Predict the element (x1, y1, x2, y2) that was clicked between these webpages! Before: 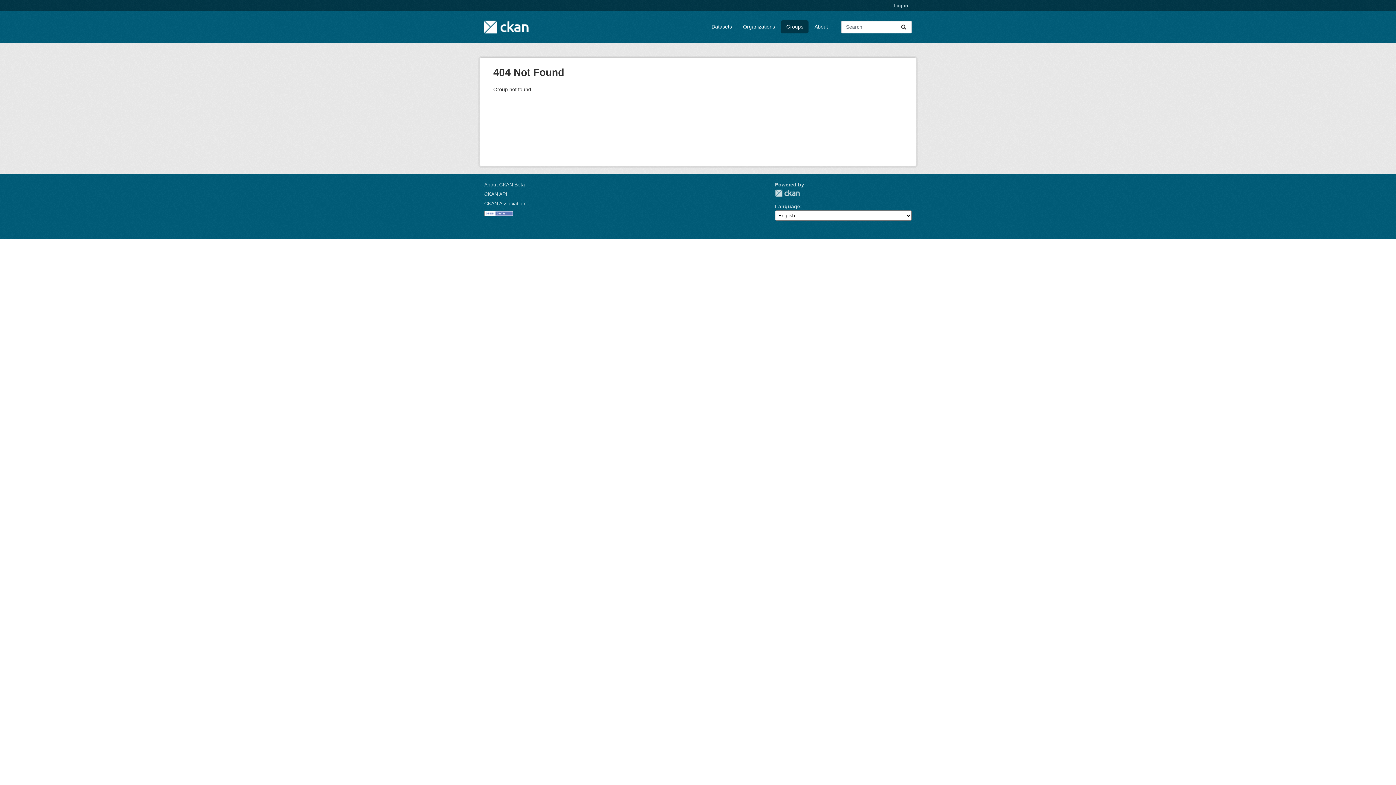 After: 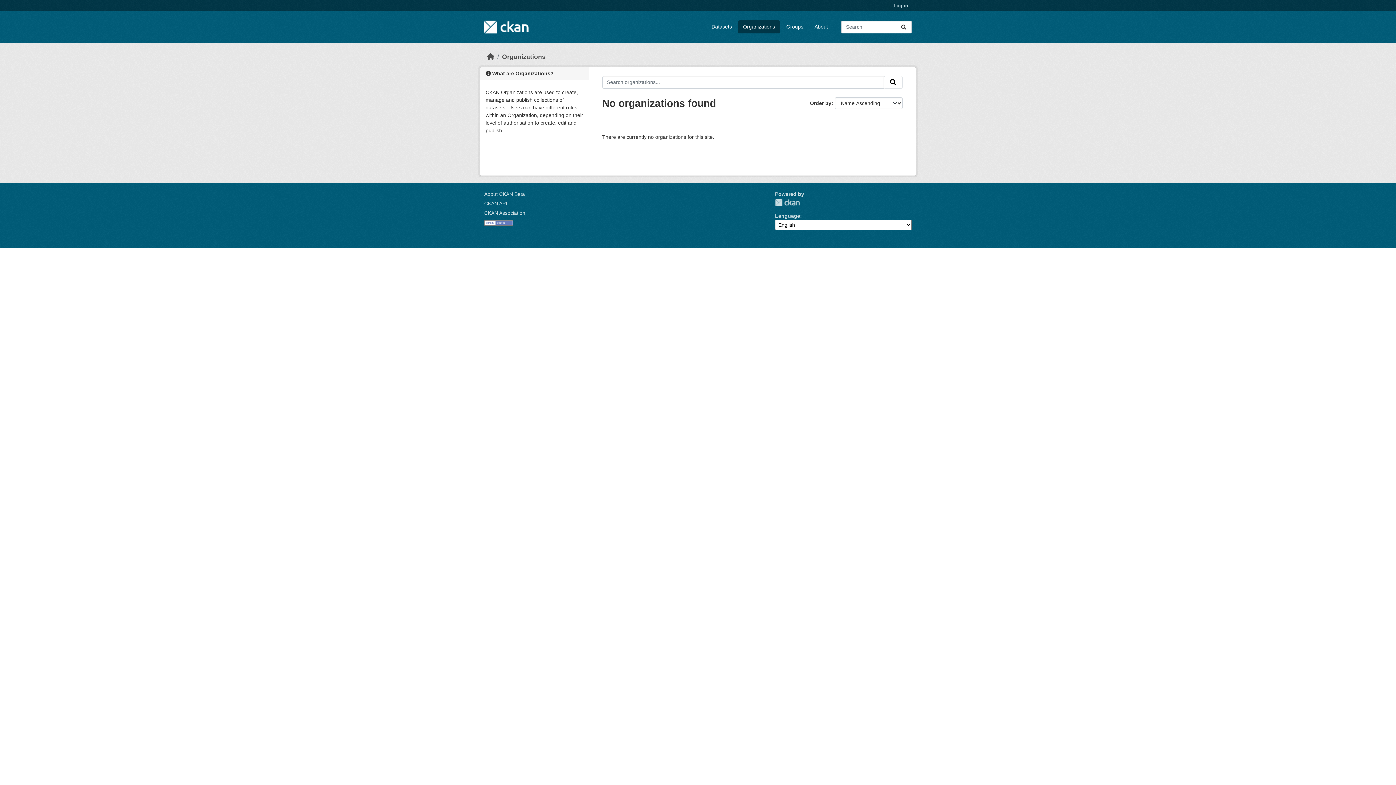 Action: label: Organizations bbox: (738, 20, 780, 33)